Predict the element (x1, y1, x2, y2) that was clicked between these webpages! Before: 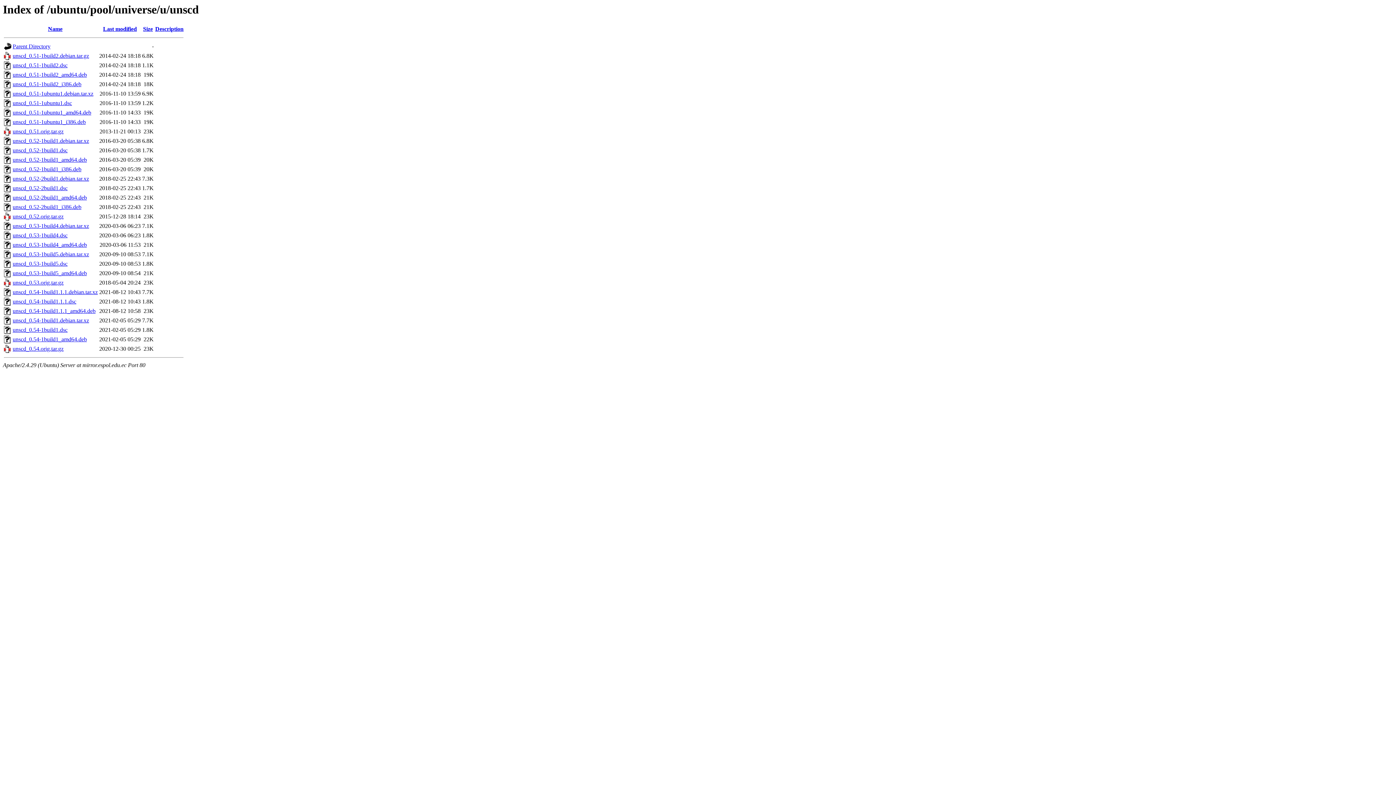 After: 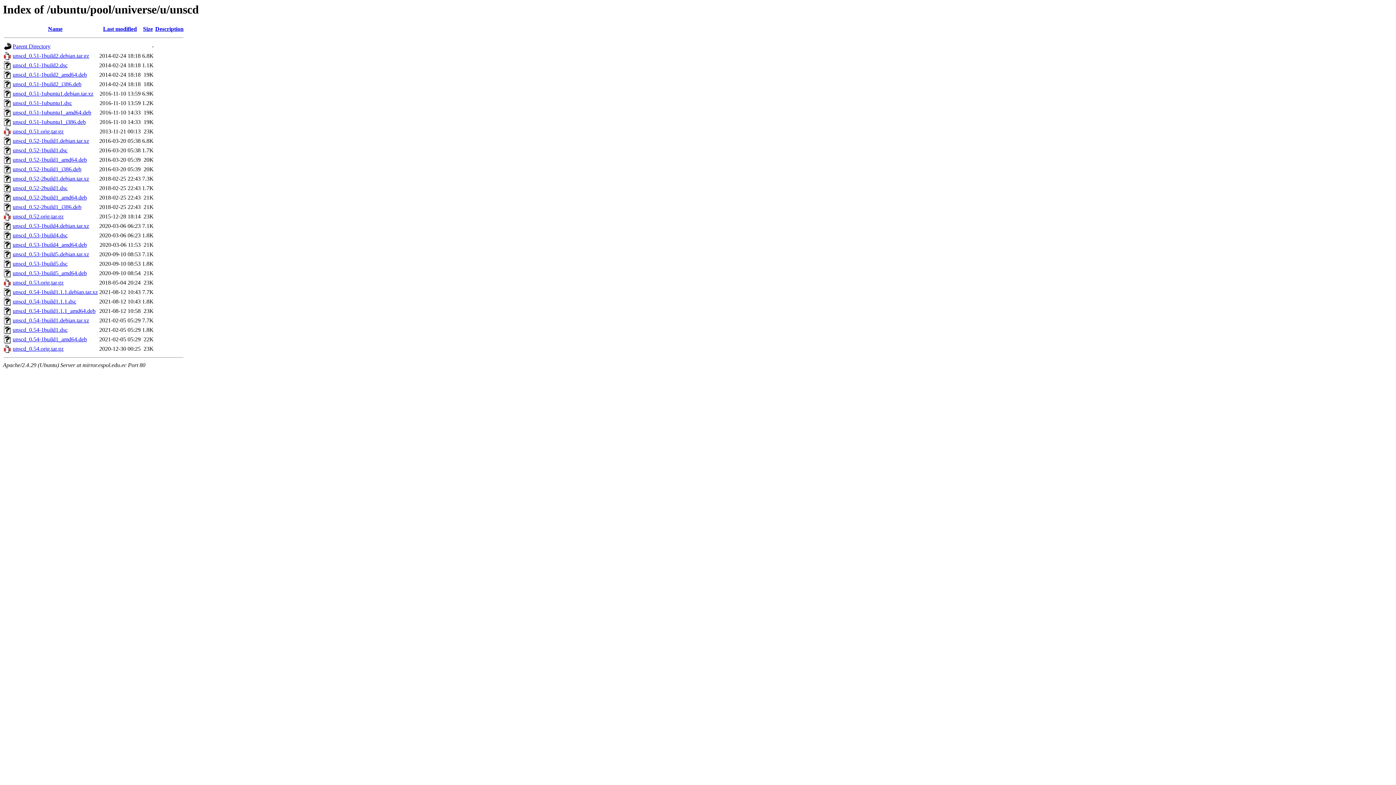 Action: bbox: (12, 345, 63, 352) label: unscd_0.54.orig.tar.gz